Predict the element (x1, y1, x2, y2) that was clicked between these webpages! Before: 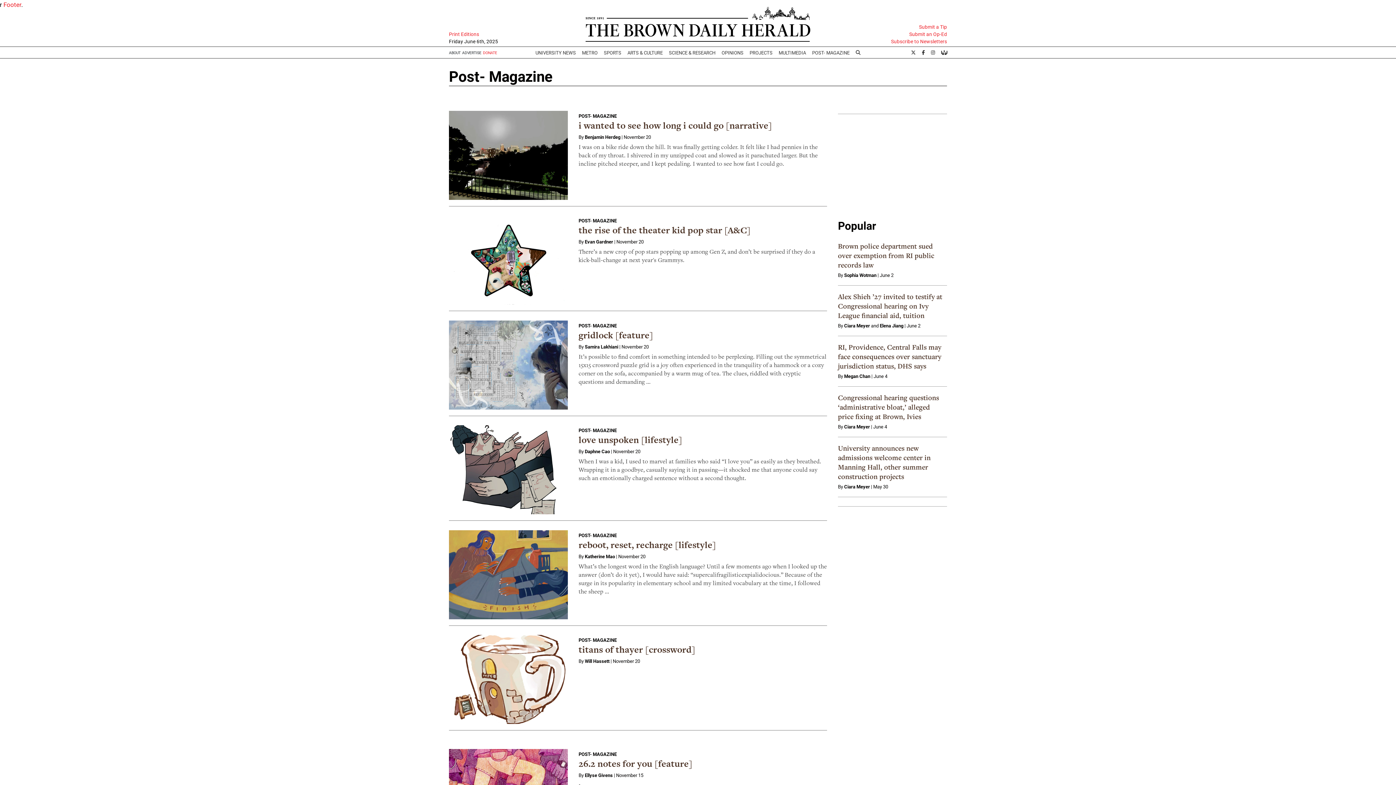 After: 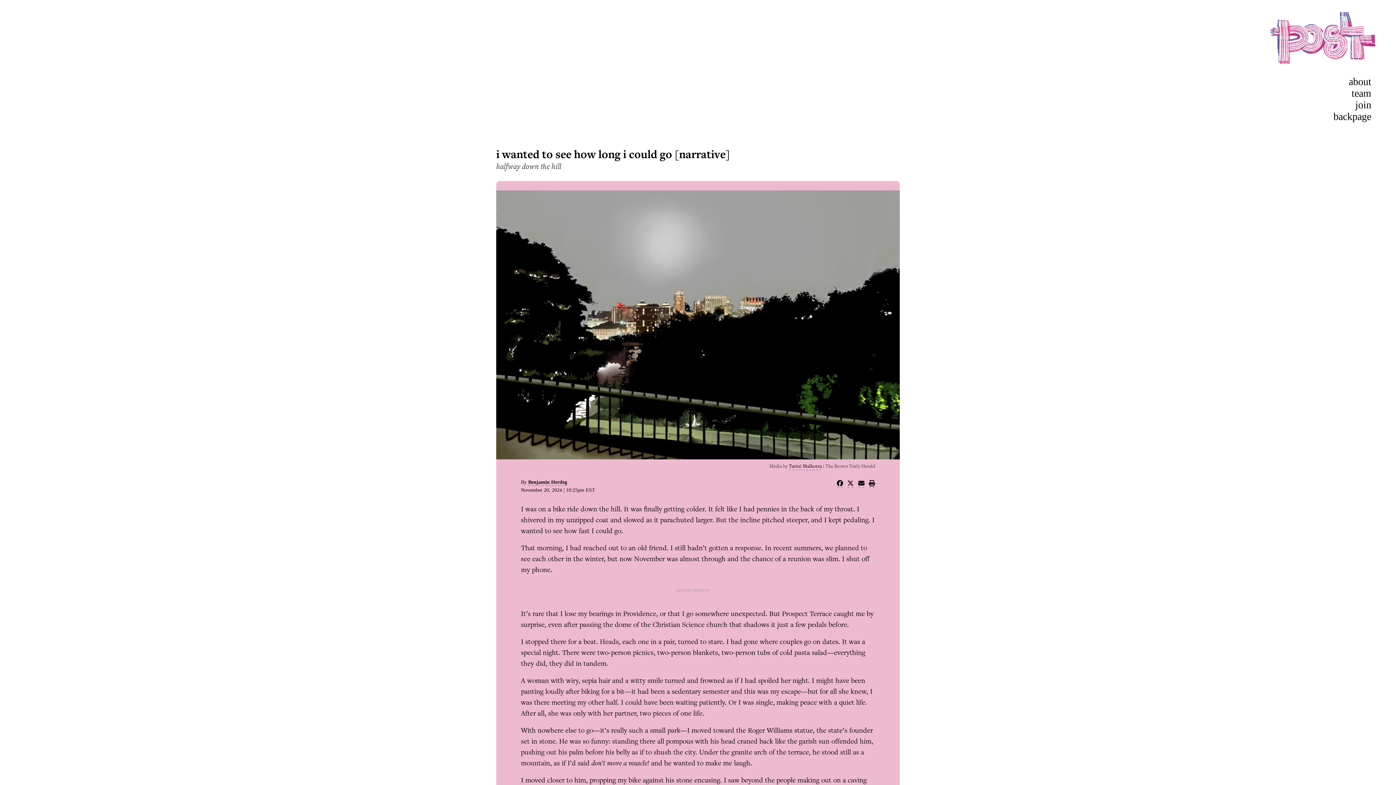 Action: label: i wanted to see how long i could go [narrative] bbox: (578, 119, 772, 131)